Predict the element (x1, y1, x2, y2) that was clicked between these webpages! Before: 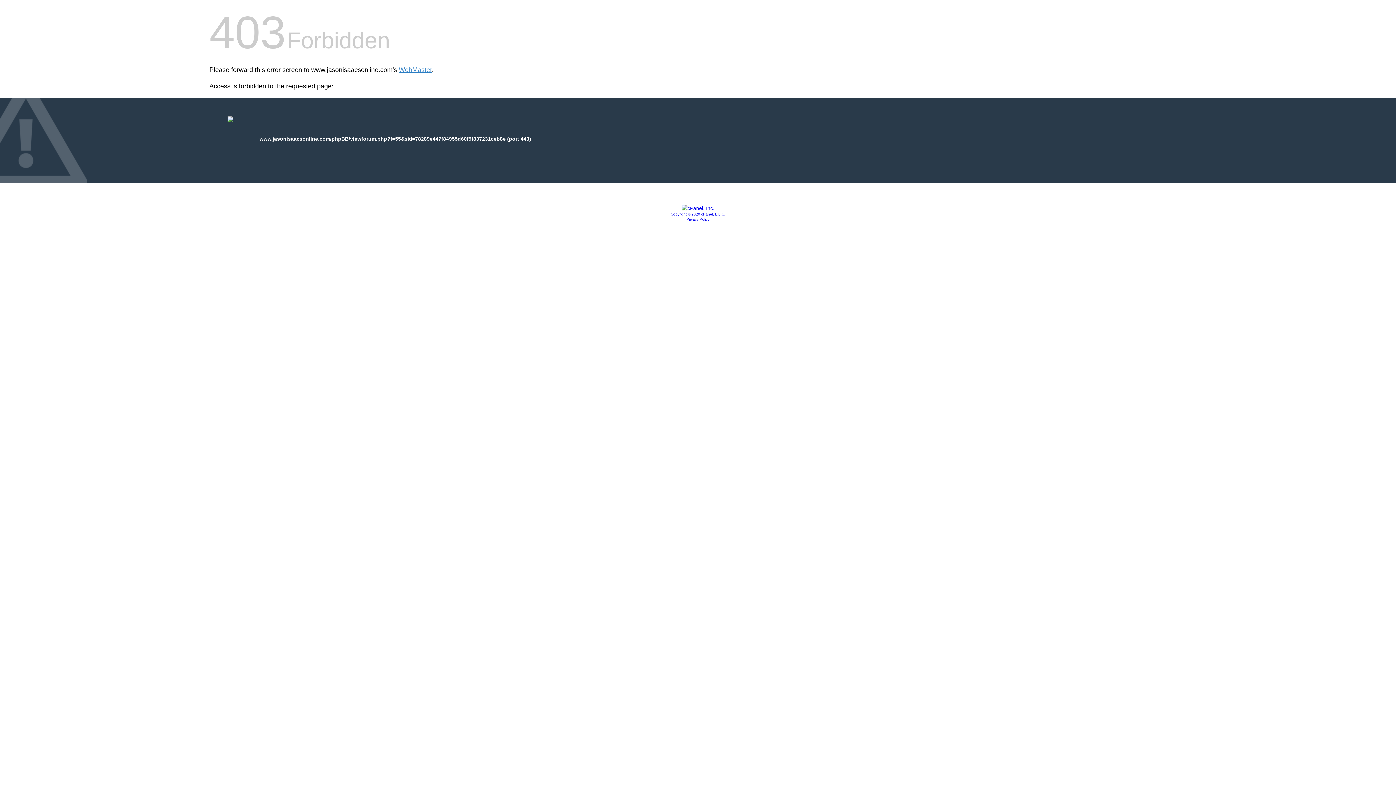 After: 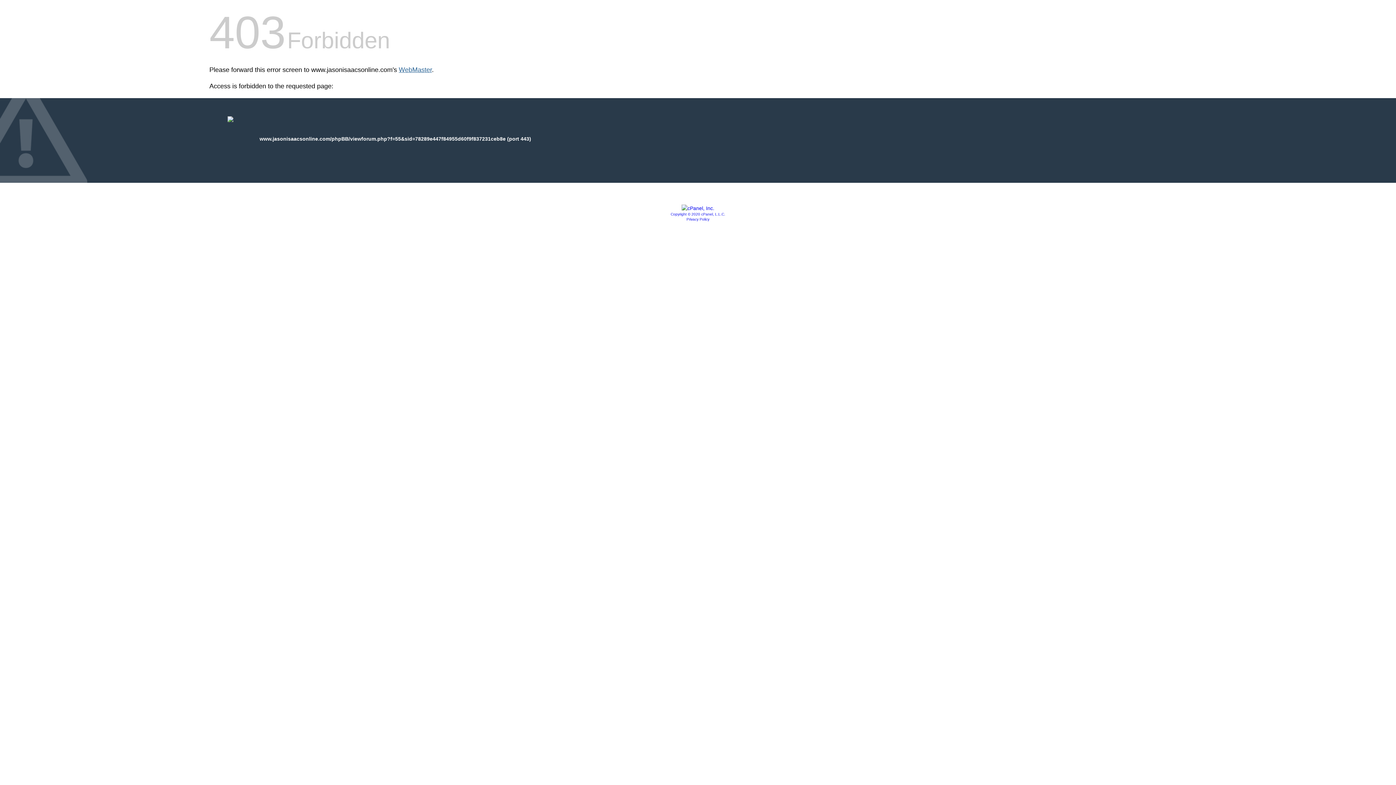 Action: bbox: (398, 66, 432, 73) label: WebMaster